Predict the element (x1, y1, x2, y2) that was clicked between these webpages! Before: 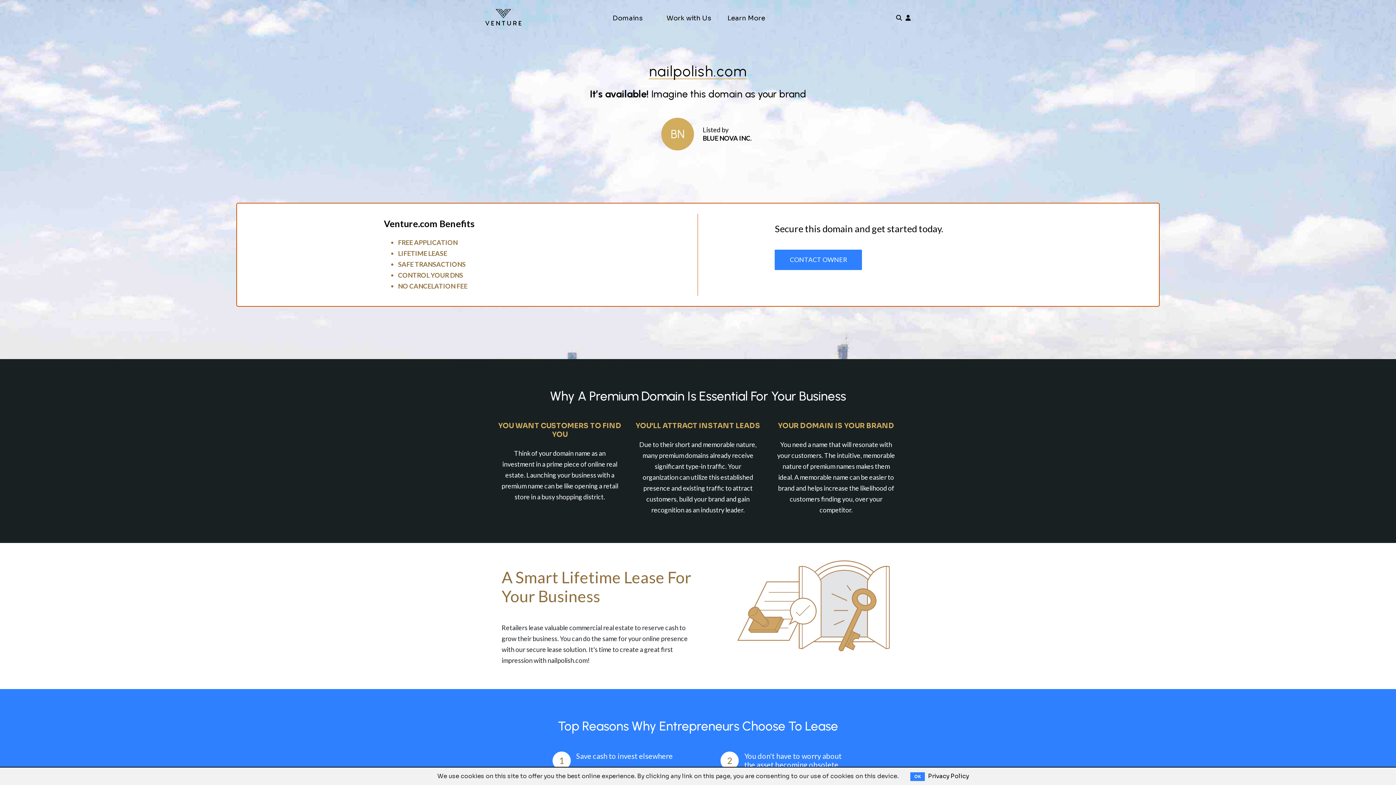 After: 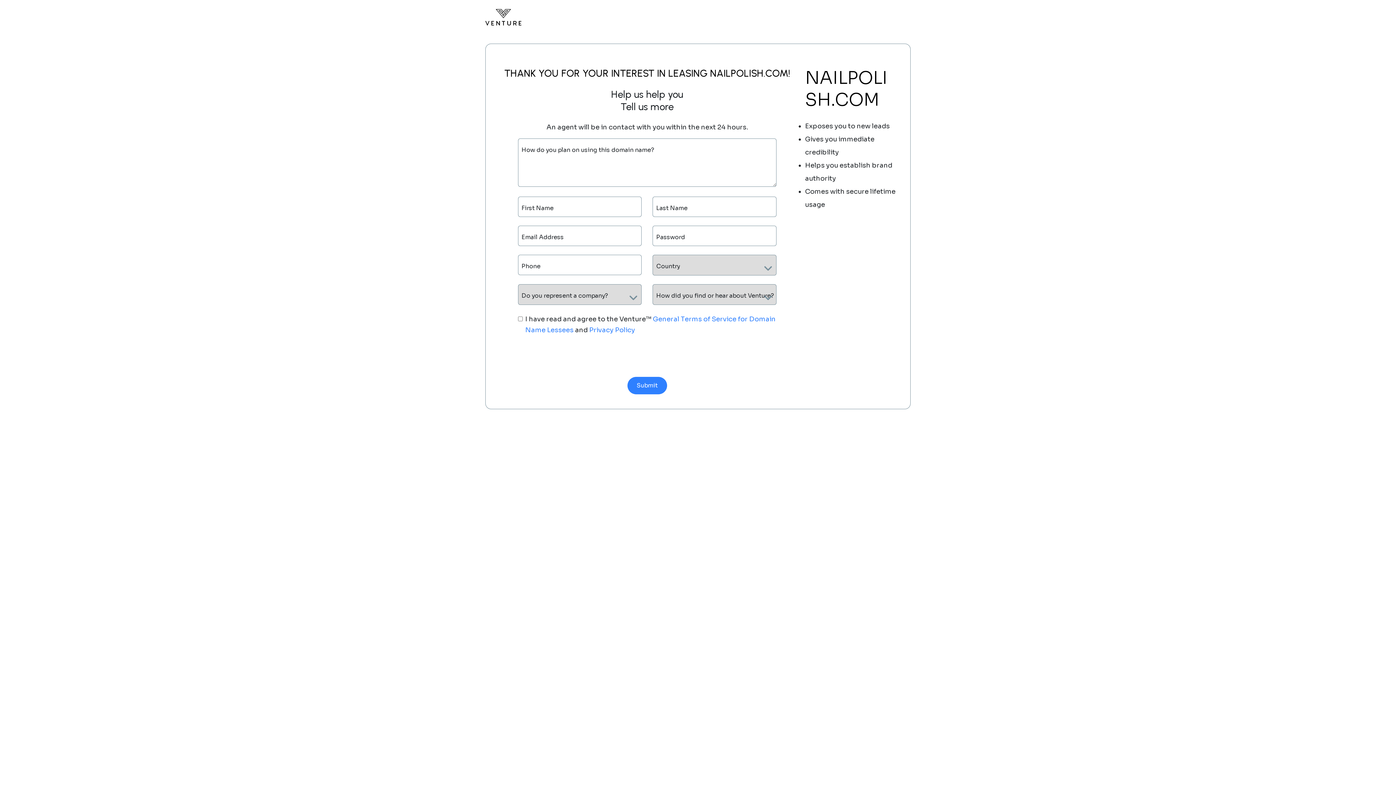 Action: label: CONTACT OWNER bbox: (775, 249, 862, 270)